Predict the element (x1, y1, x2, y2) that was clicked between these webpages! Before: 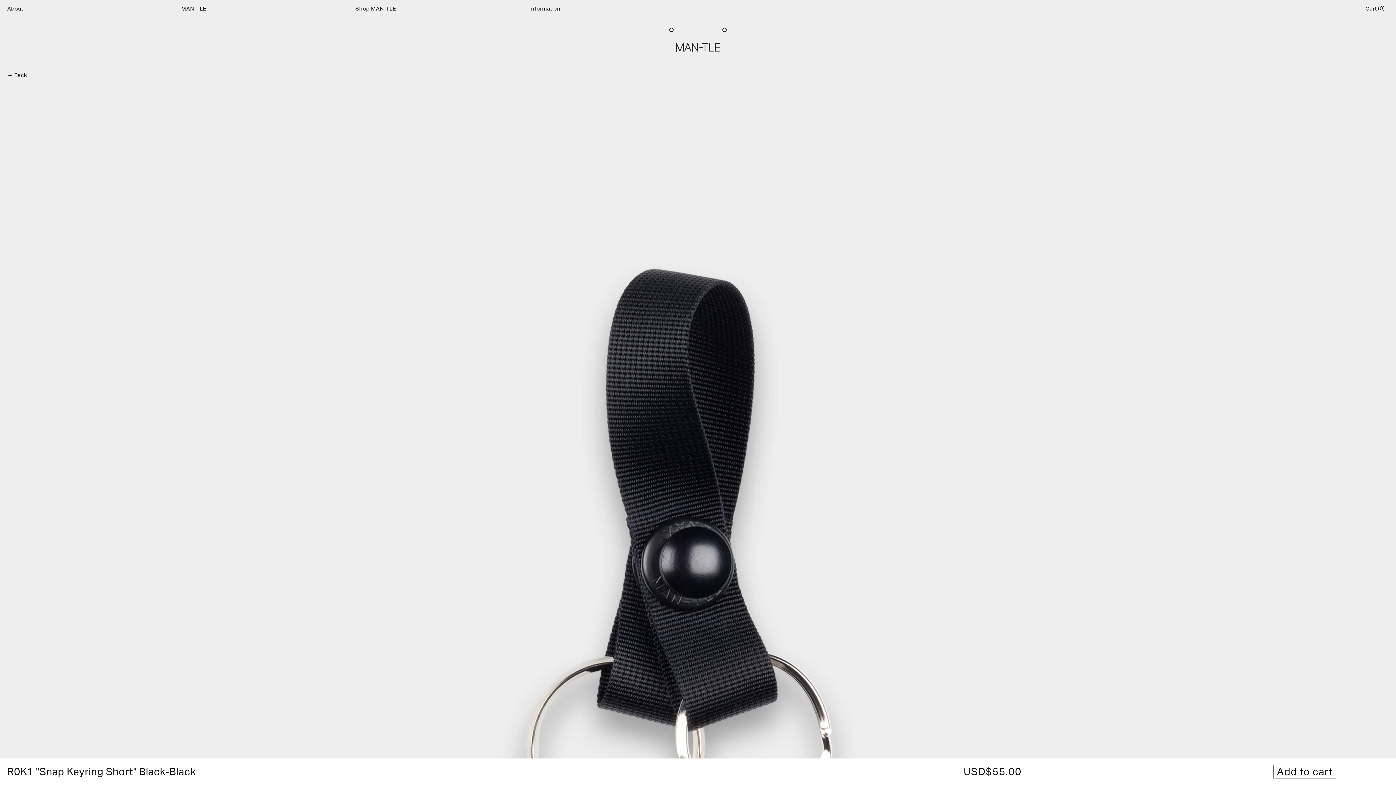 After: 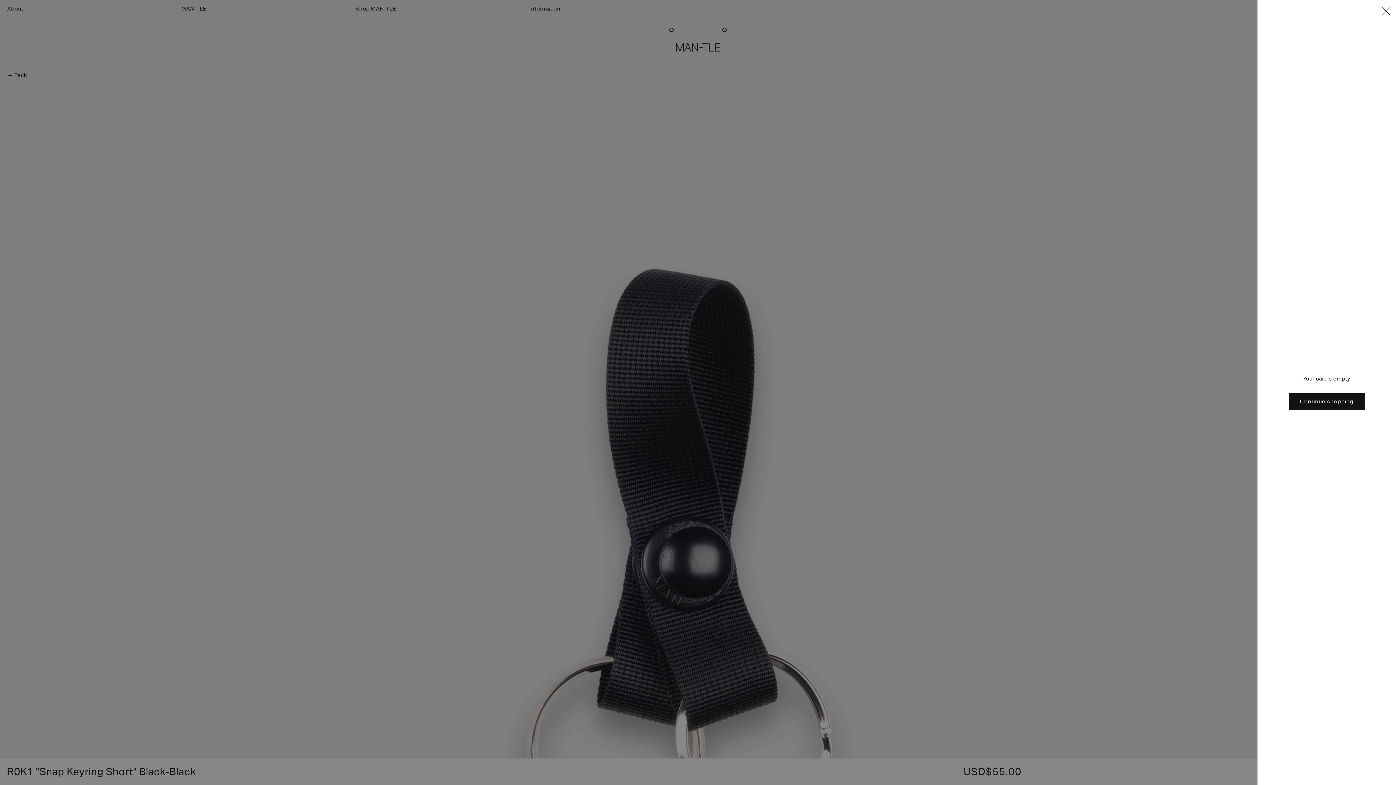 Action: label: Cart
0 bbox: (1365, 0, 1389, 16)